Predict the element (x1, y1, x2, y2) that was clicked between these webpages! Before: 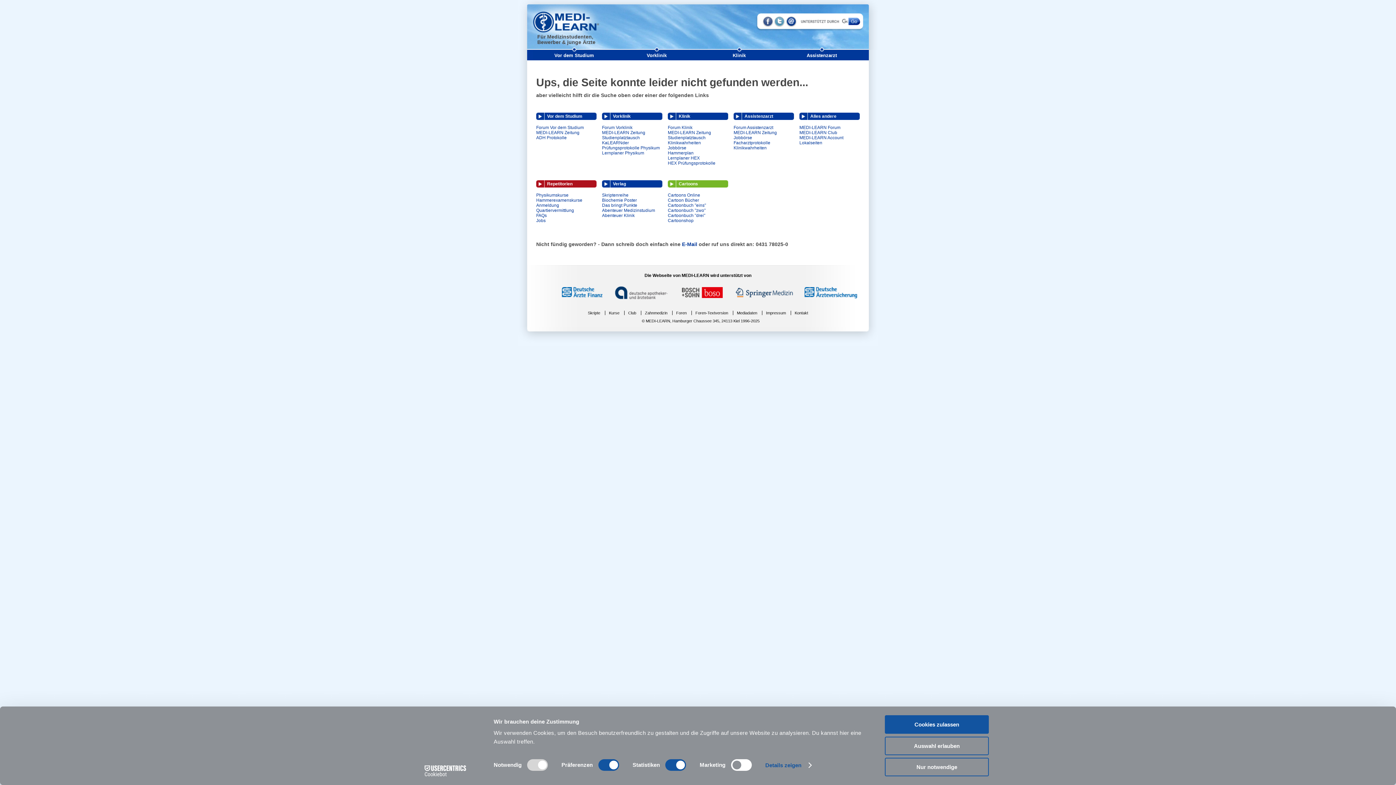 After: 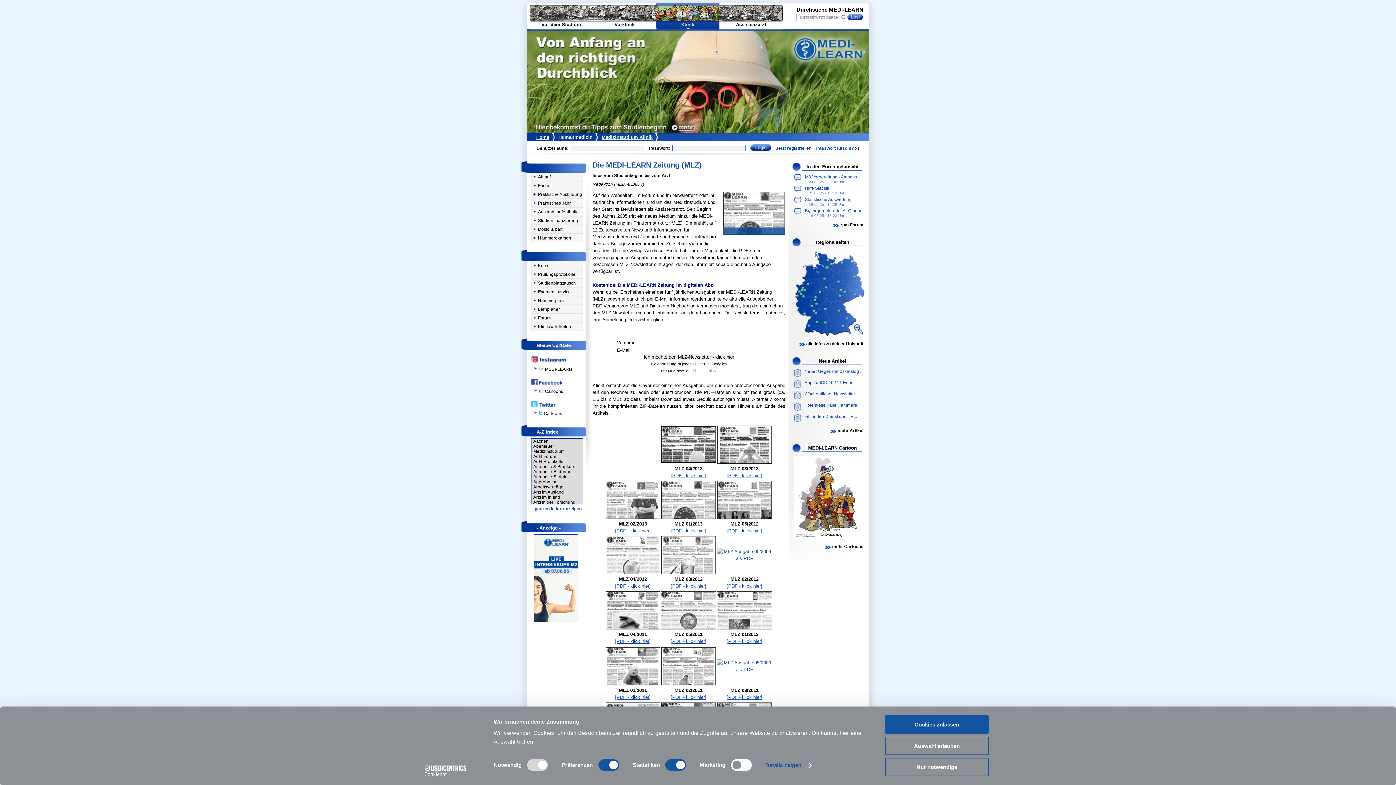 Action: bbox: (602, 130, 645, 135) label: MEDI-LEARN Zeitung